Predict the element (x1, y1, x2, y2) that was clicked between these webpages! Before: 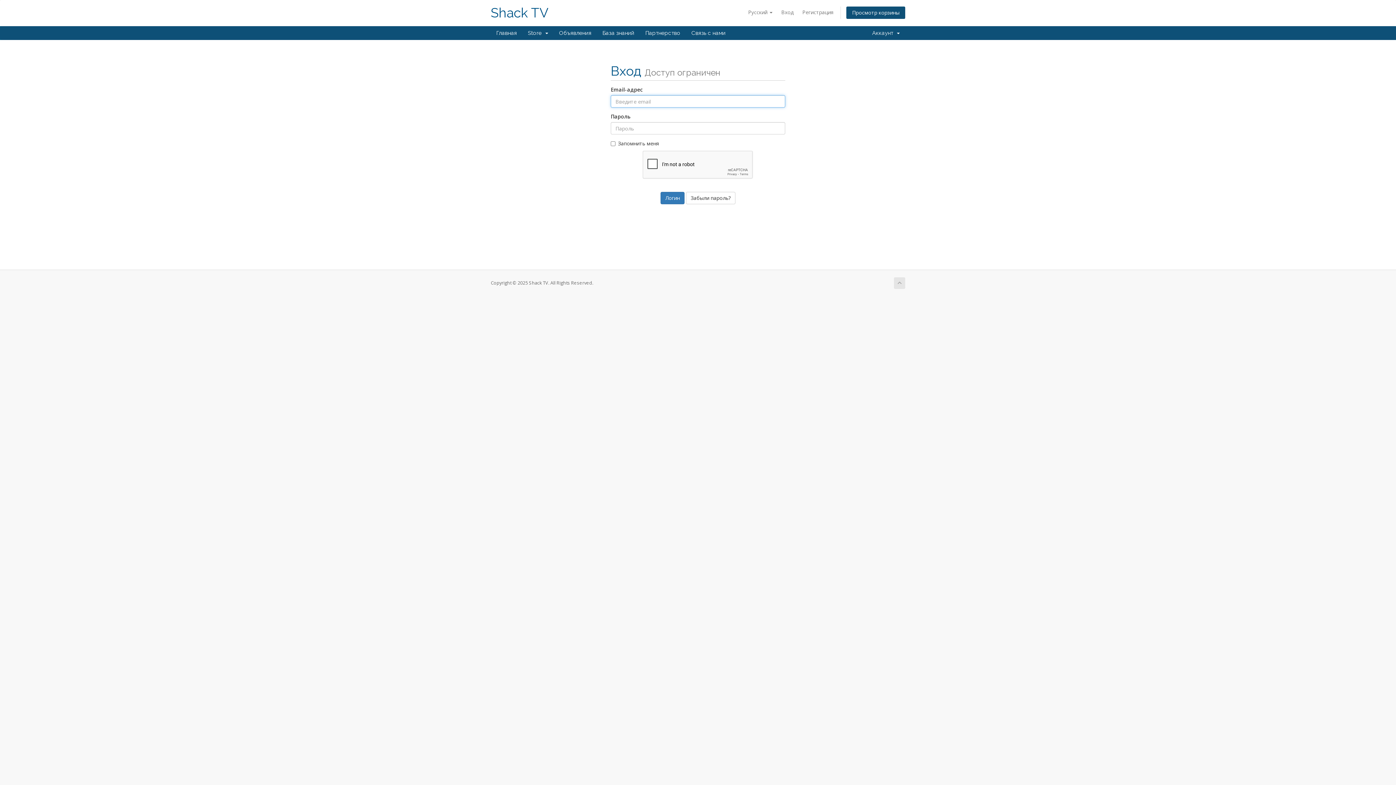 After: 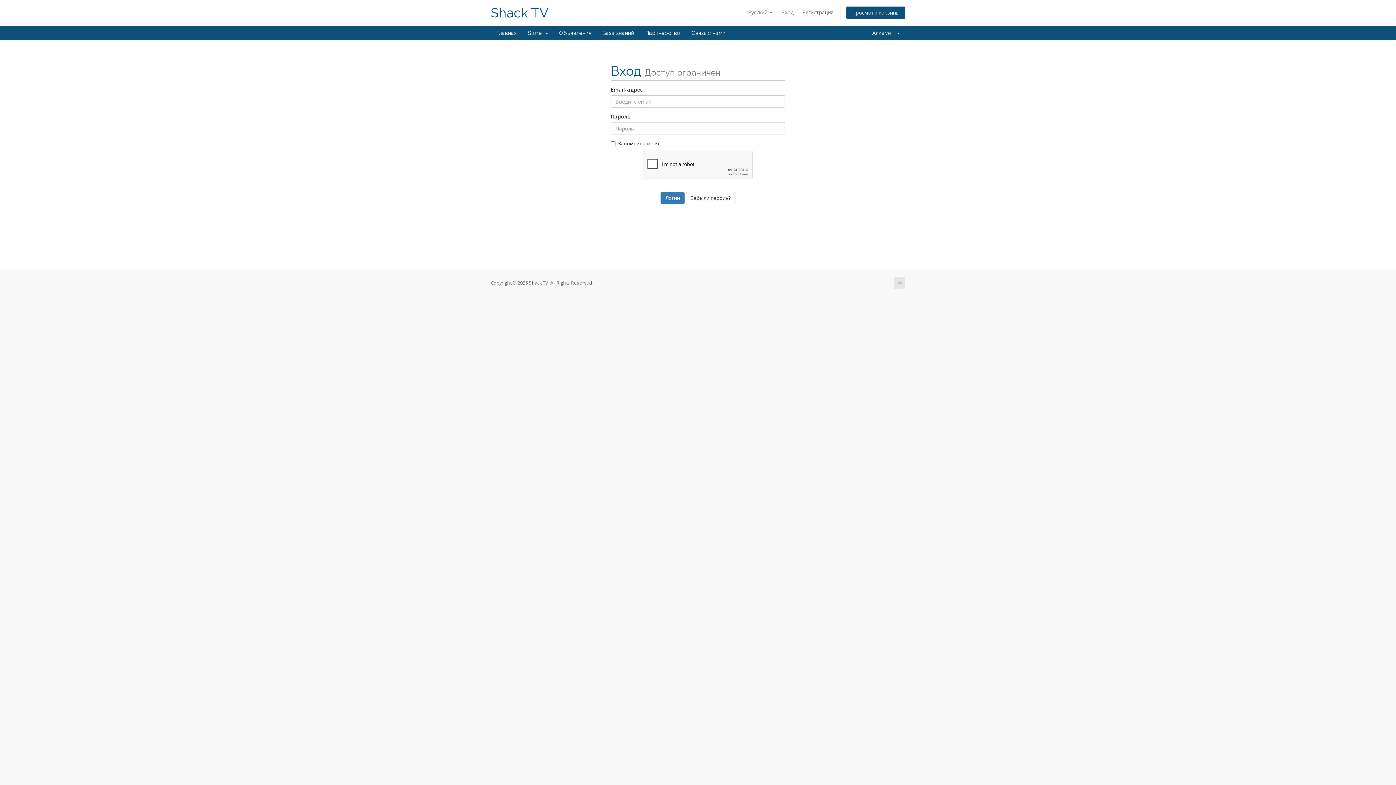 Action: bbox: (894, 277, 905, 289)